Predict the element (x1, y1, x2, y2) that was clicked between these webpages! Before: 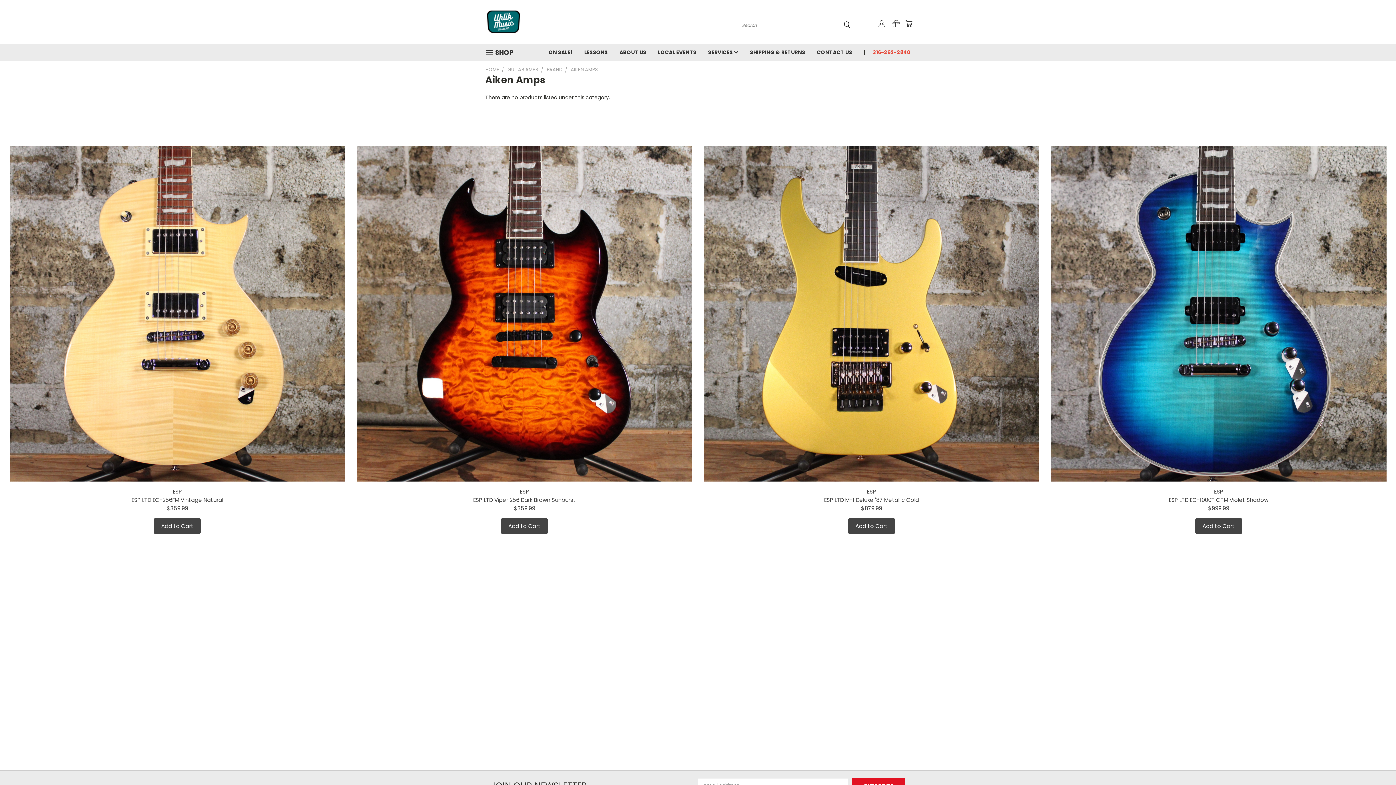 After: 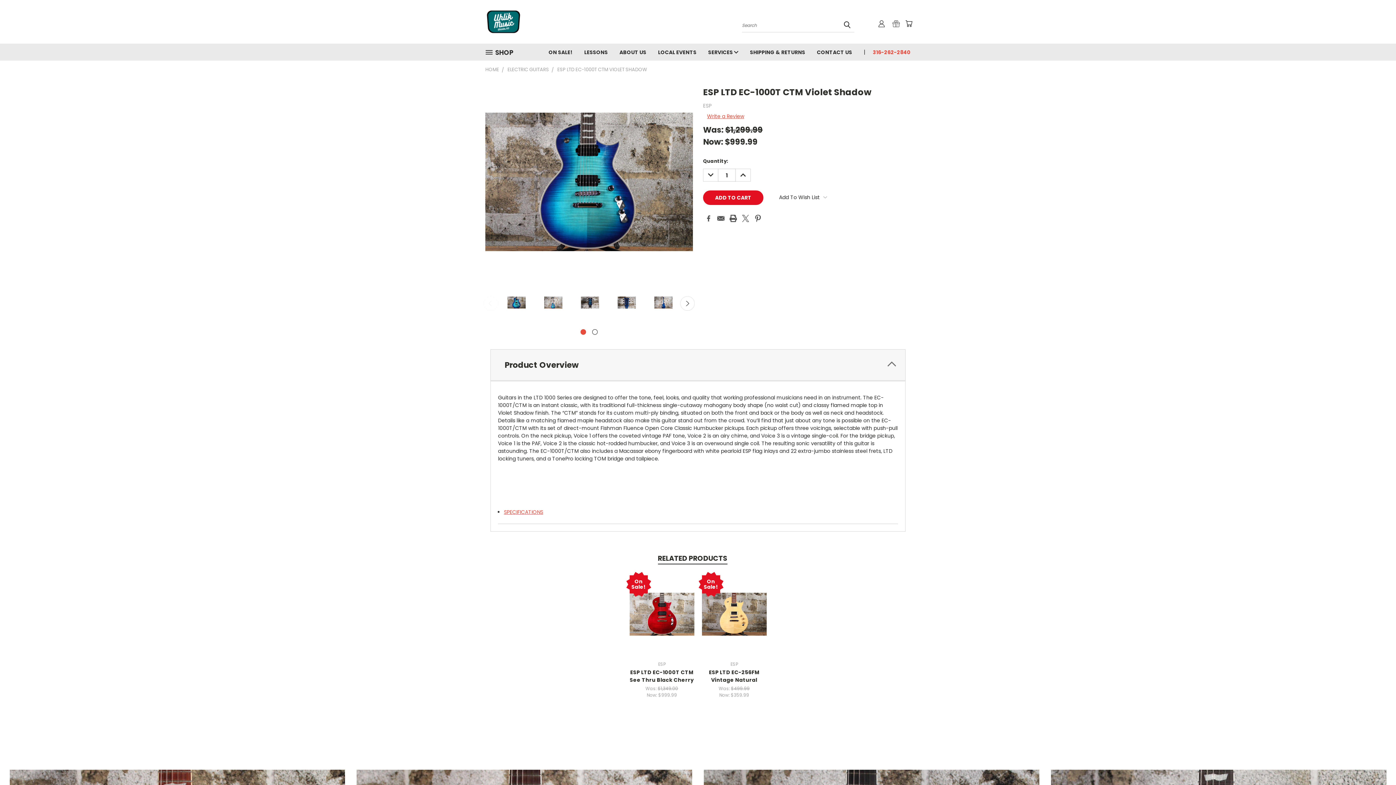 Action: bbox: (1051, 146, 1386, 481)